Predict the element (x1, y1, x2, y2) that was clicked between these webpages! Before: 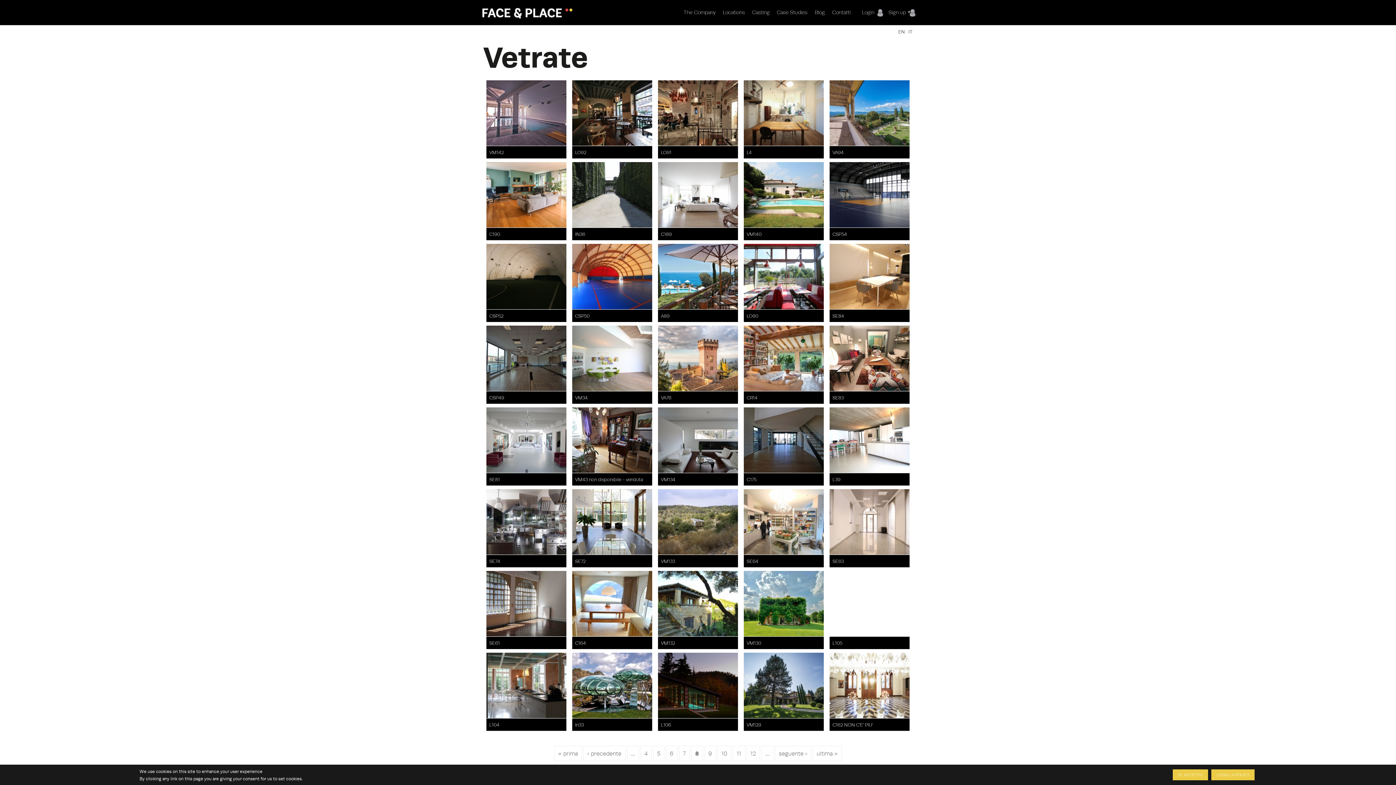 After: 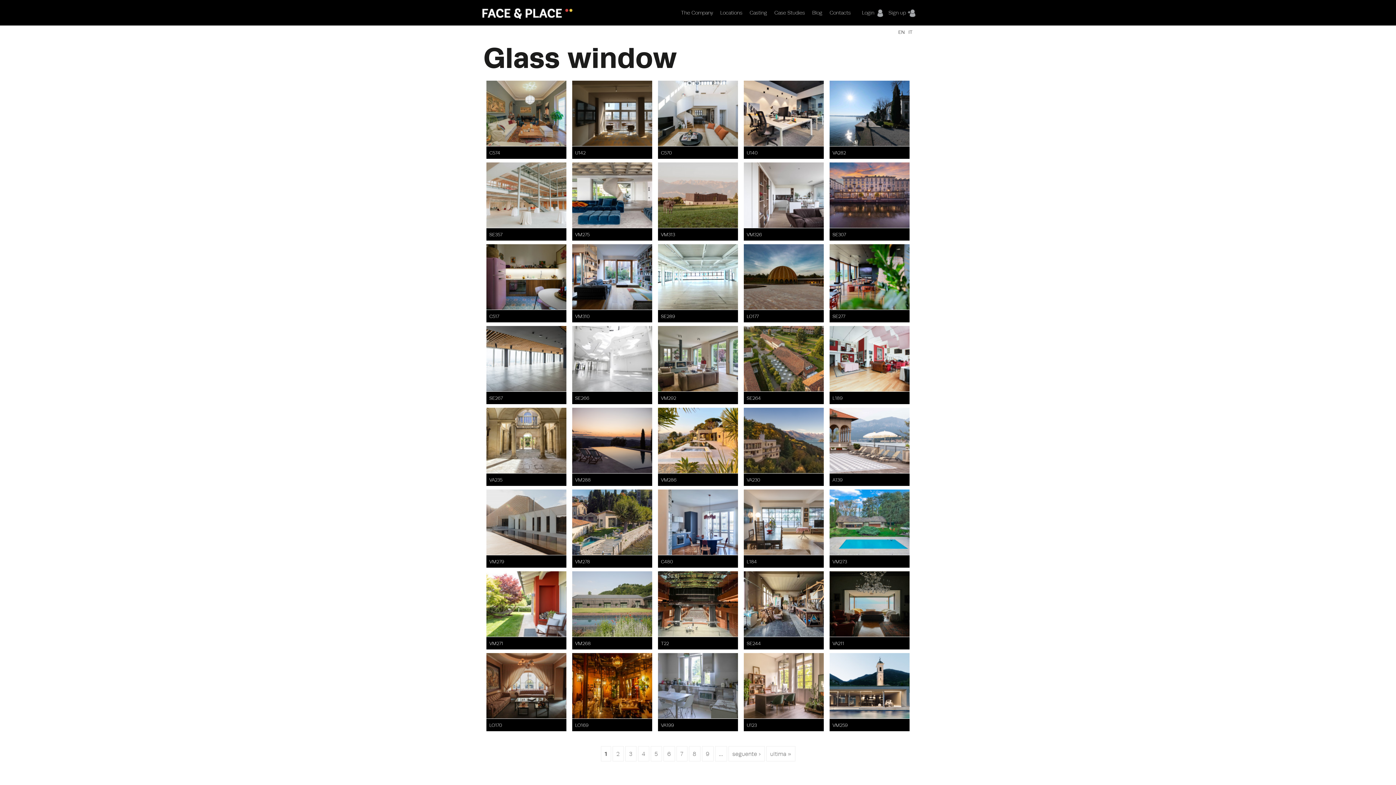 Action: label: EN bbox: (898, 28, 905, 34)